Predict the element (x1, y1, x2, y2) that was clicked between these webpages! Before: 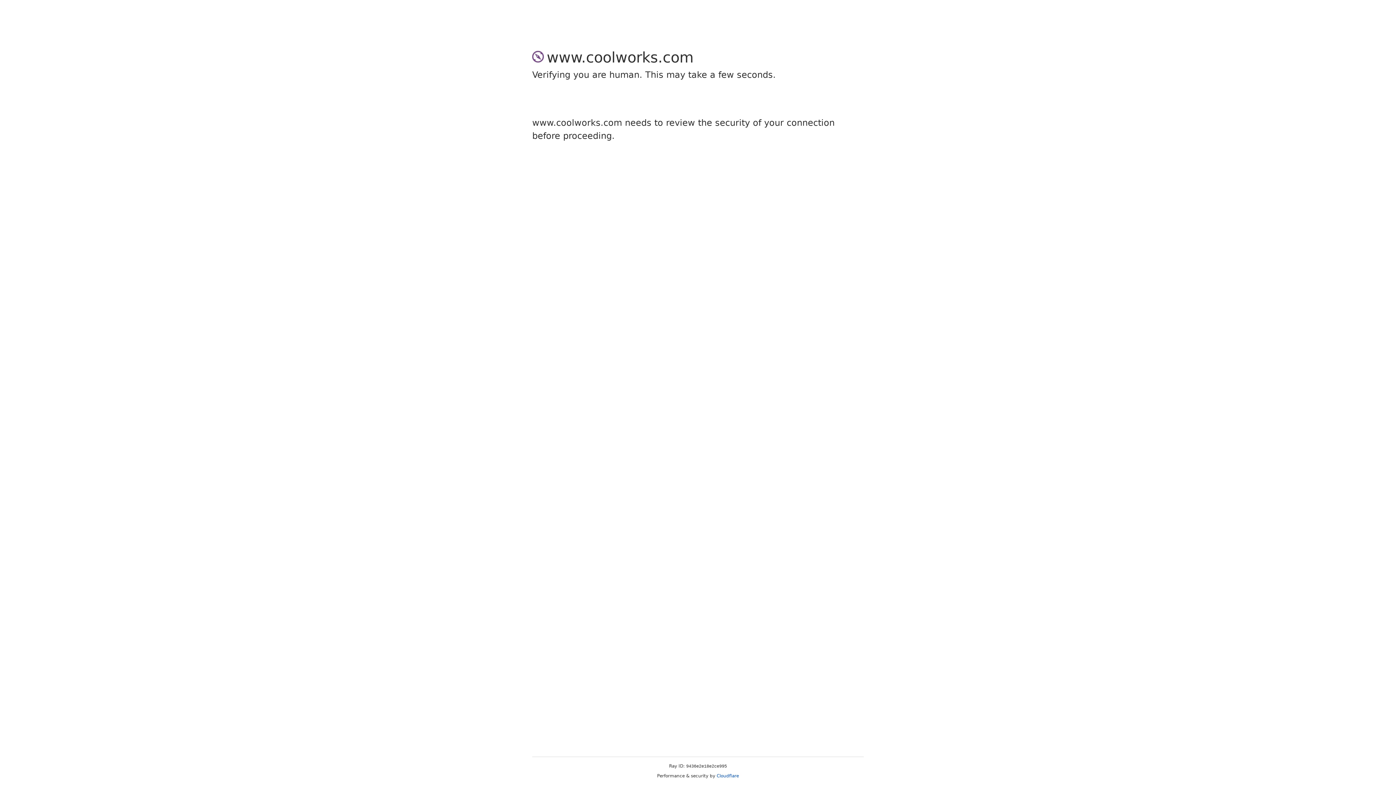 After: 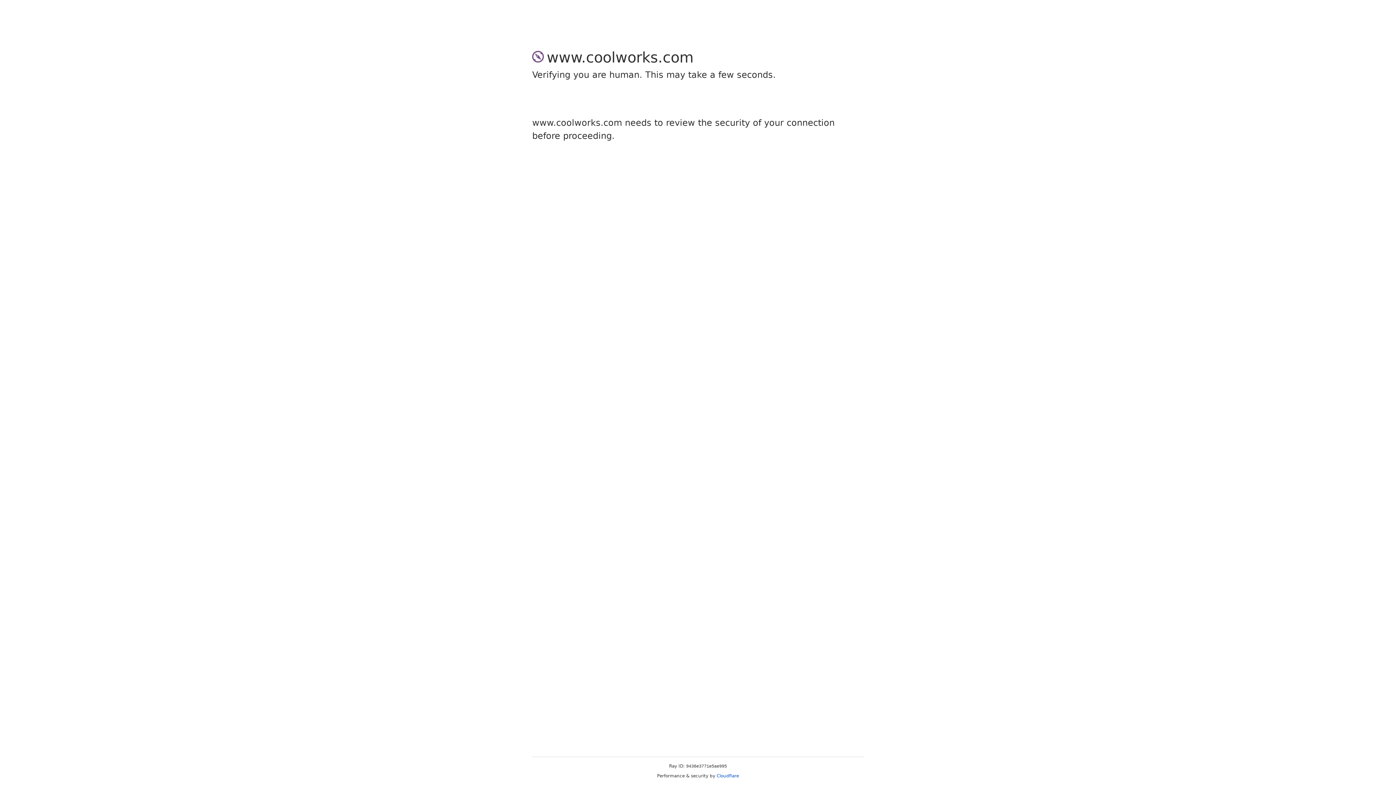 Action: label: Cloudflare bbox: (716, 773, 739, 778)